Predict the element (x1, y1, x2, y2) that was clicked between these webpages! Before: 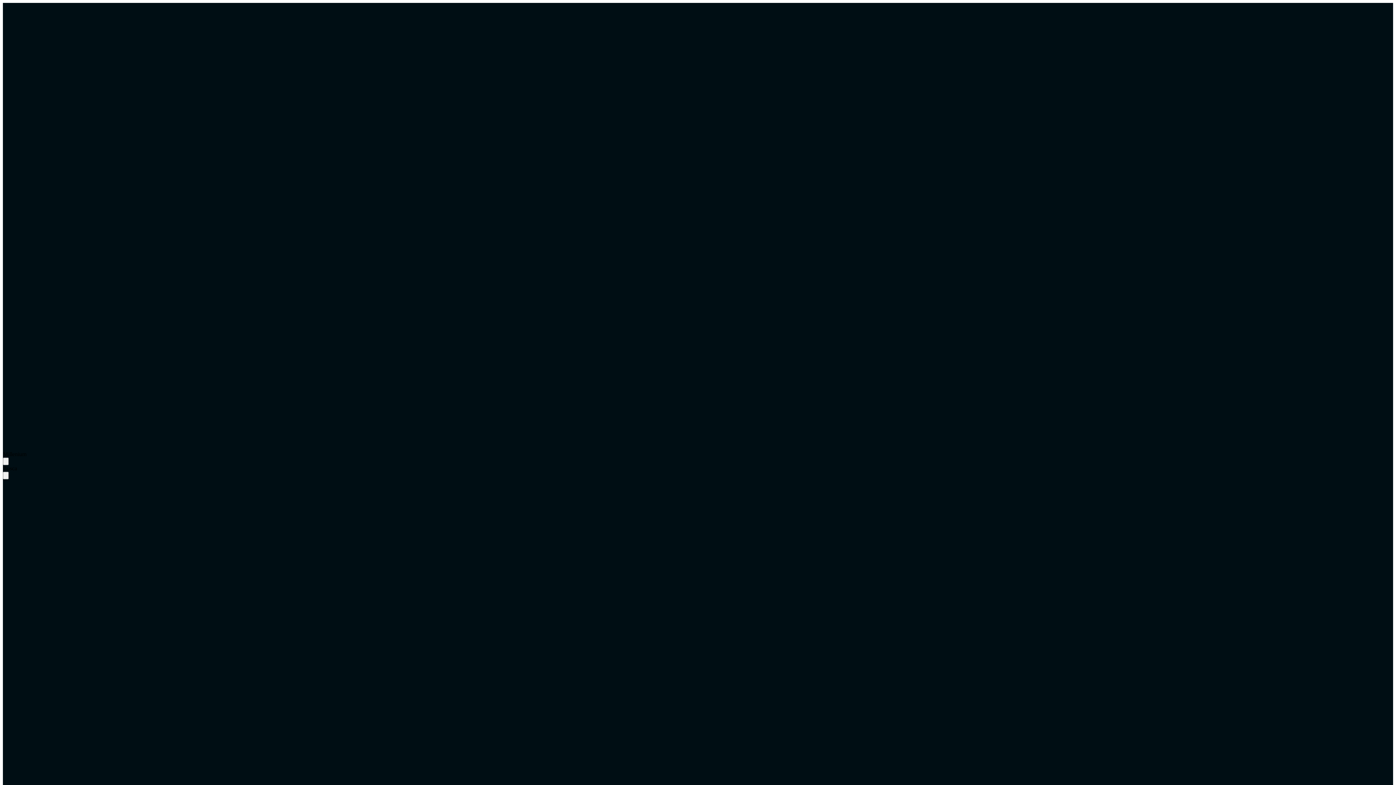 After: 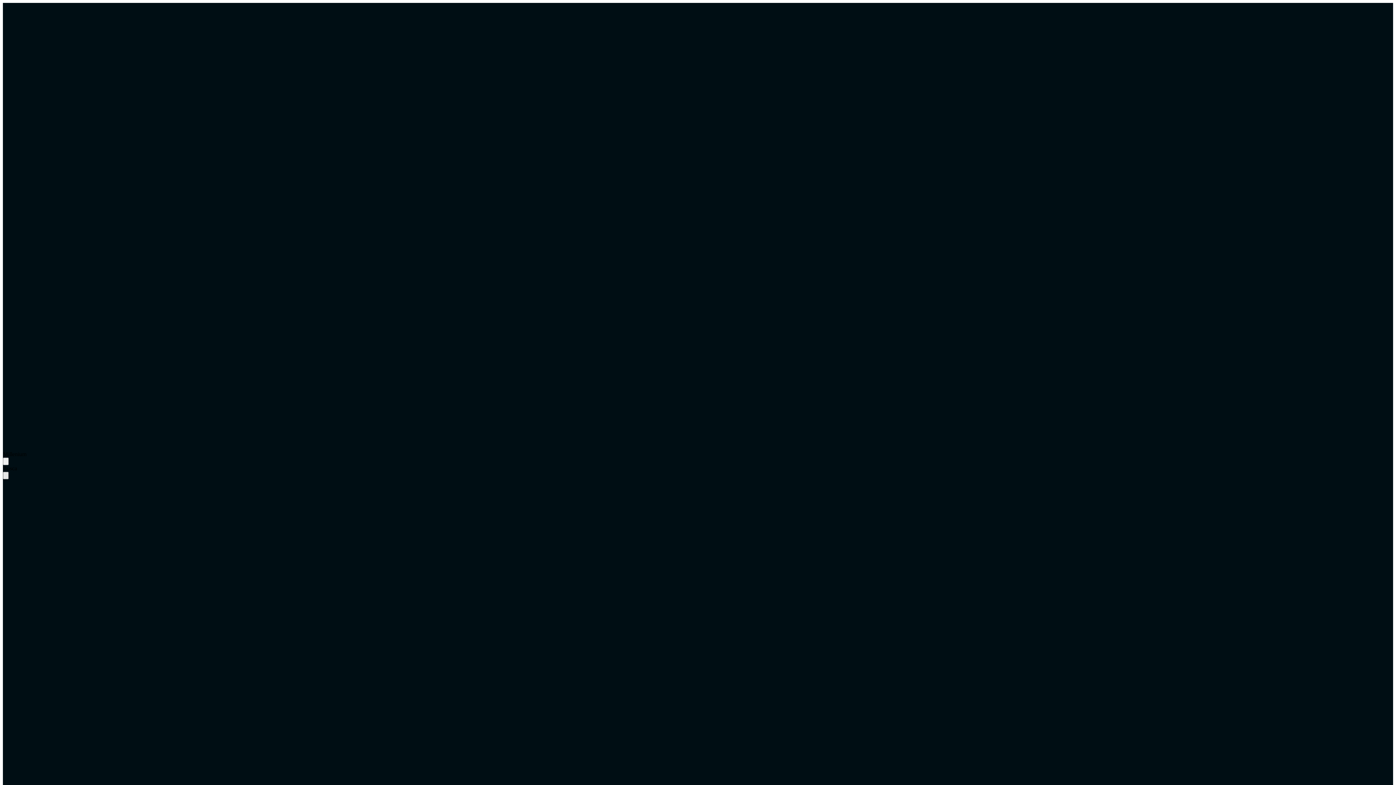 Action: bbox: (2, 472, 8, 479)